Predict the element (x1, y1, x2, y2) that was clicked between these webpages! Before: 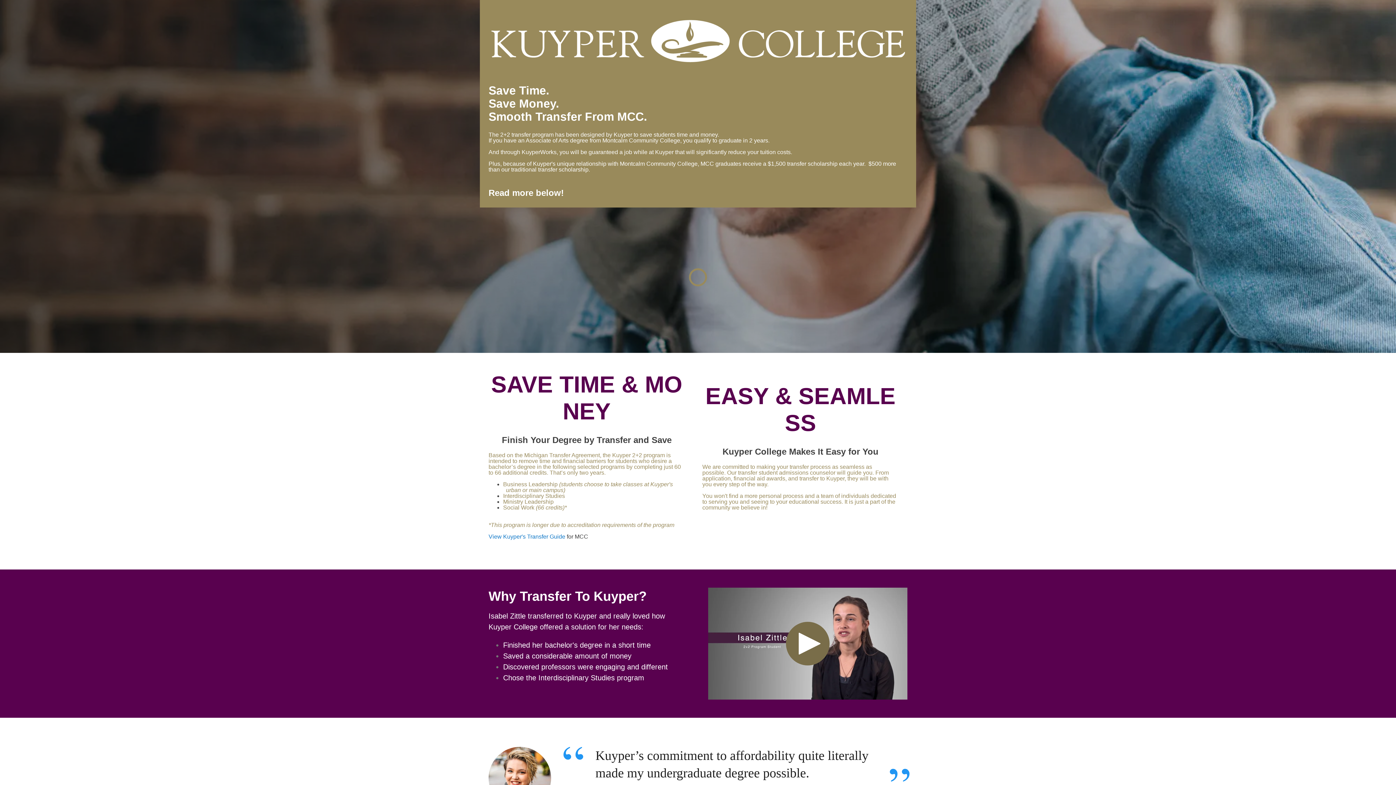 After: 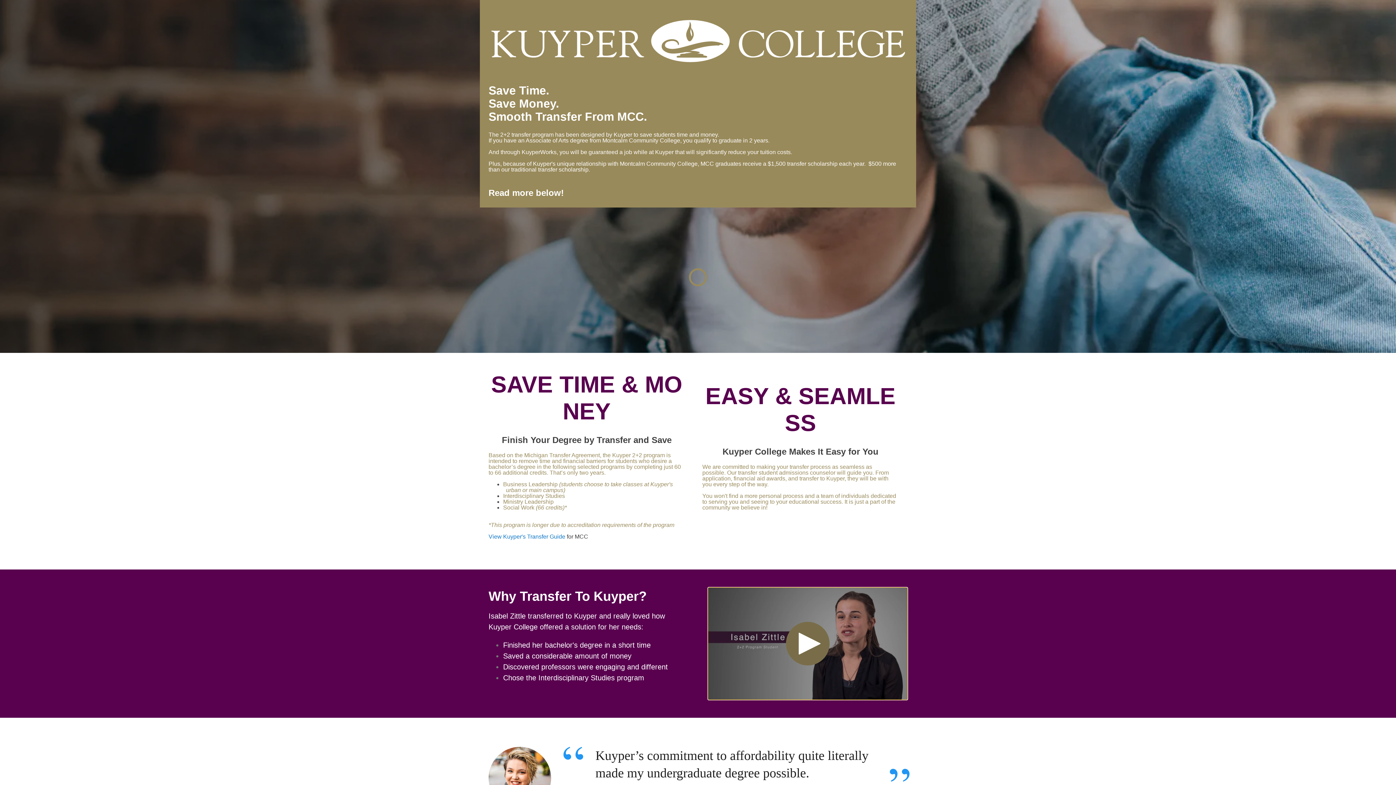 Action: bbox: (708, 587, 907, 699)